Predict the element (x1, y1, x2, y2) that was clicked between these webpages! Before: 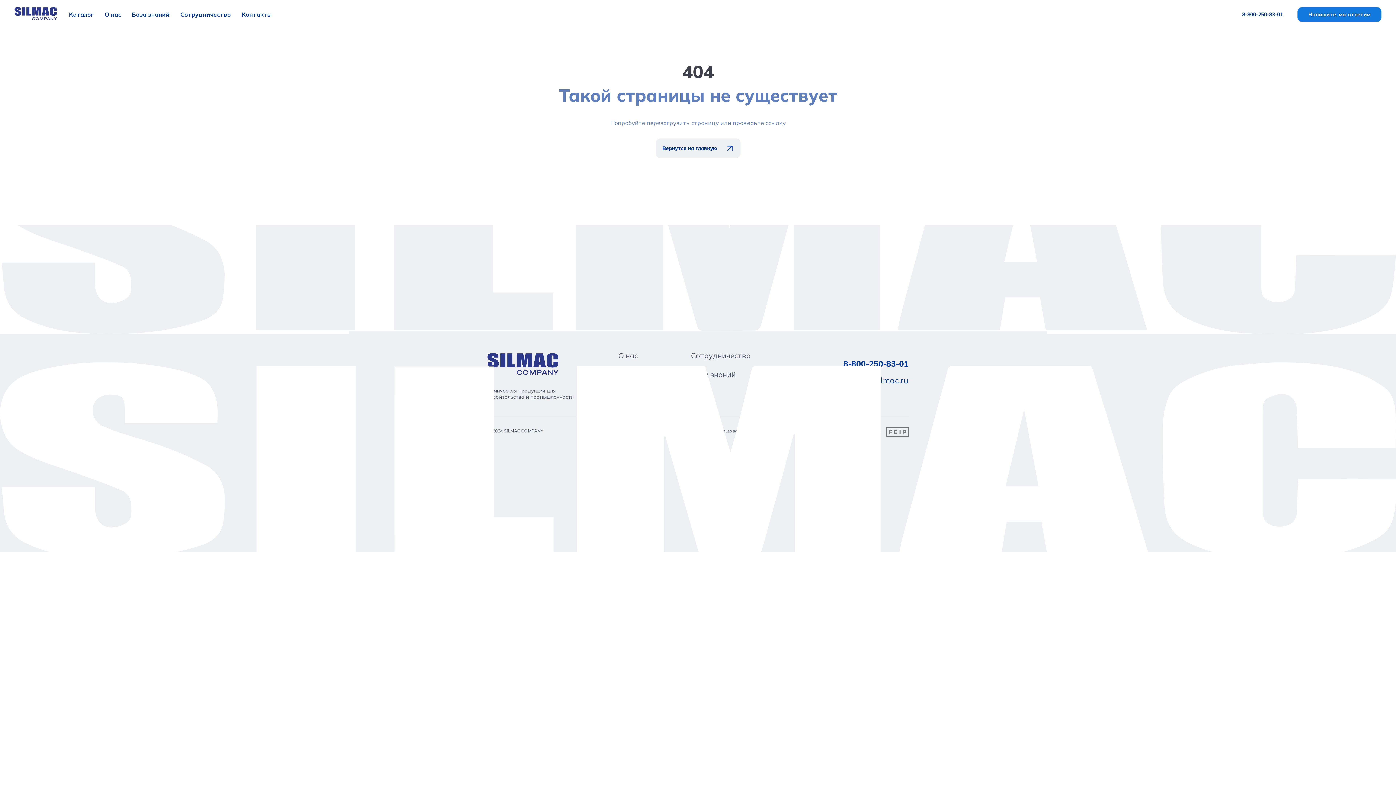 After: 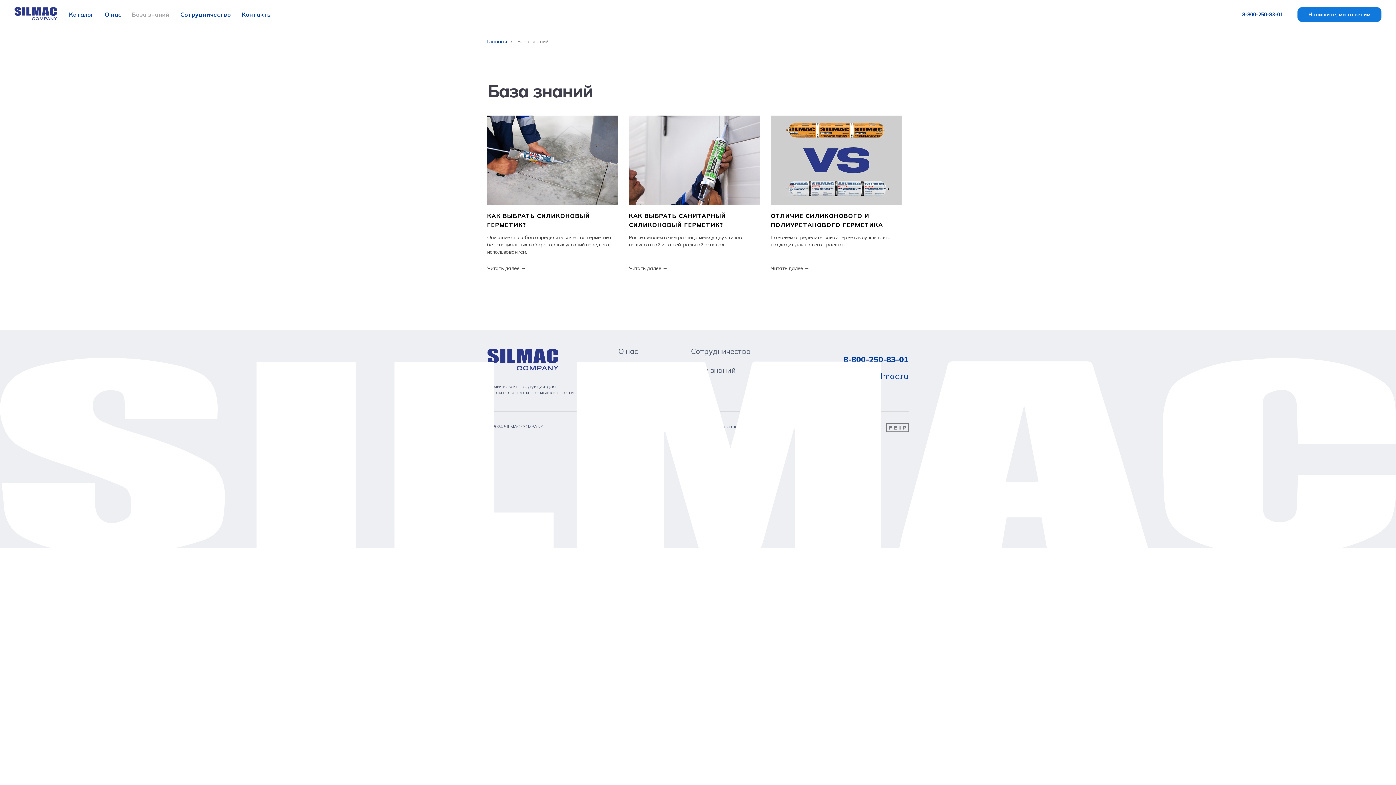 Action: bbox: (132, 10, 169, 18) label: База знаний